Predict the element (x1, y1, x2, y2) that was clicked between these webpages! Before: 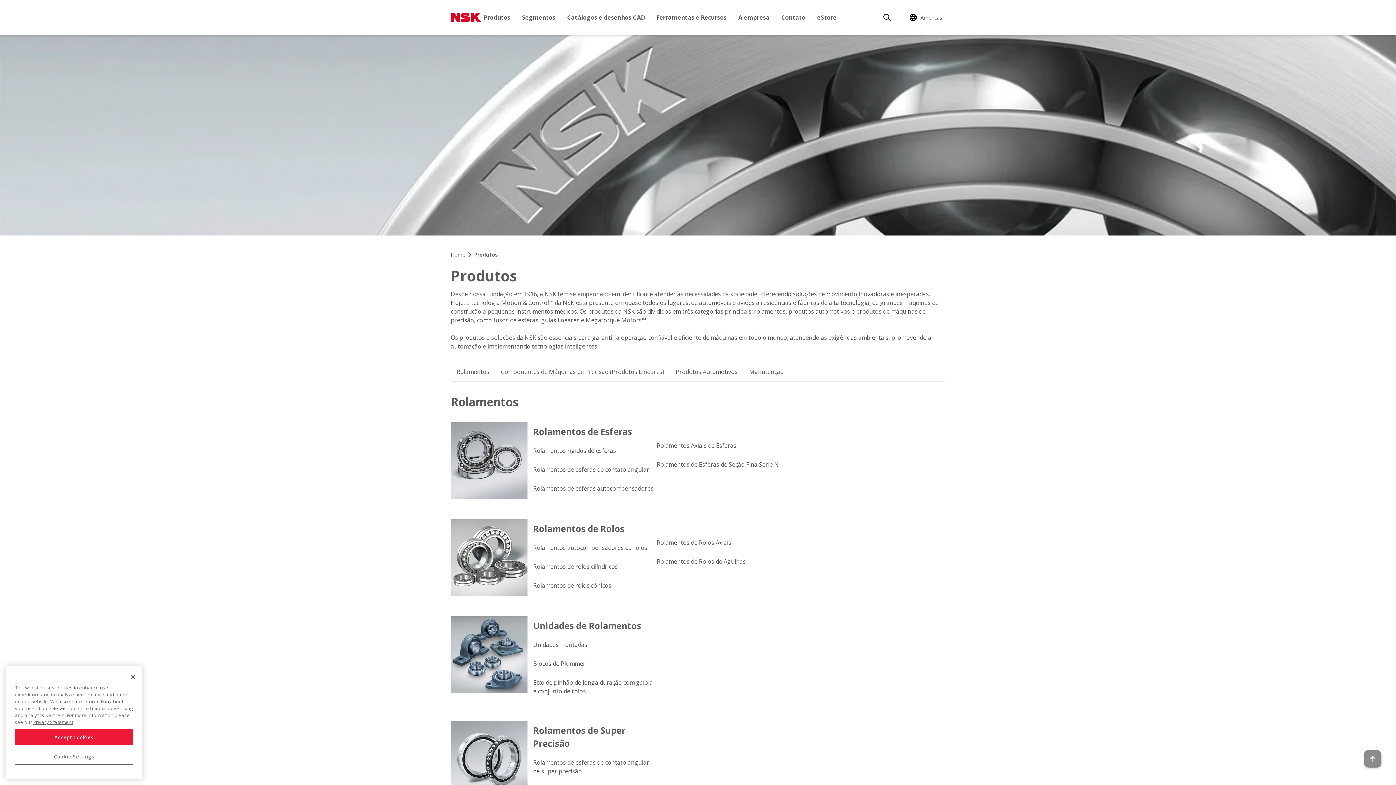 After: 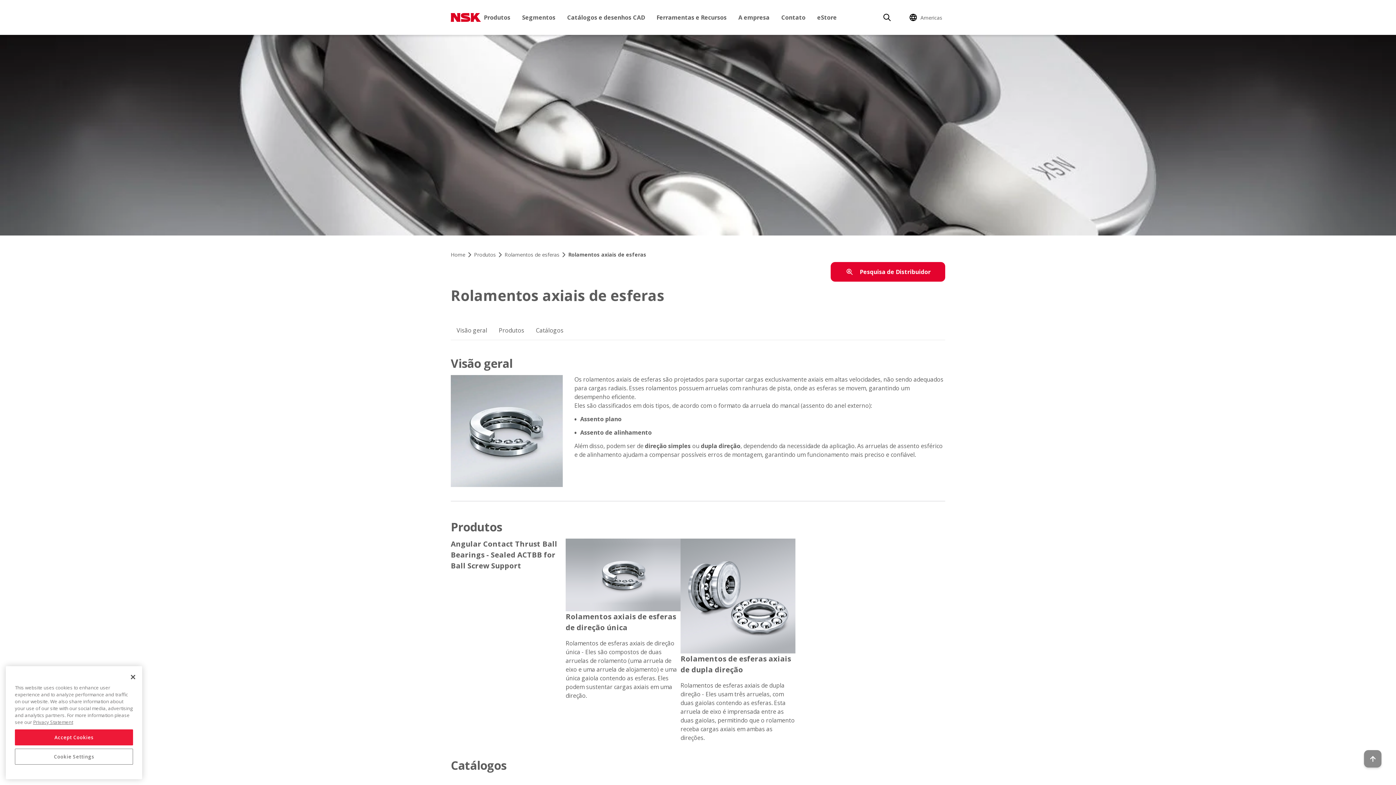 Action: label: Rolamentos Axiais de Esferas bbox: (656, 441, 736, 449)